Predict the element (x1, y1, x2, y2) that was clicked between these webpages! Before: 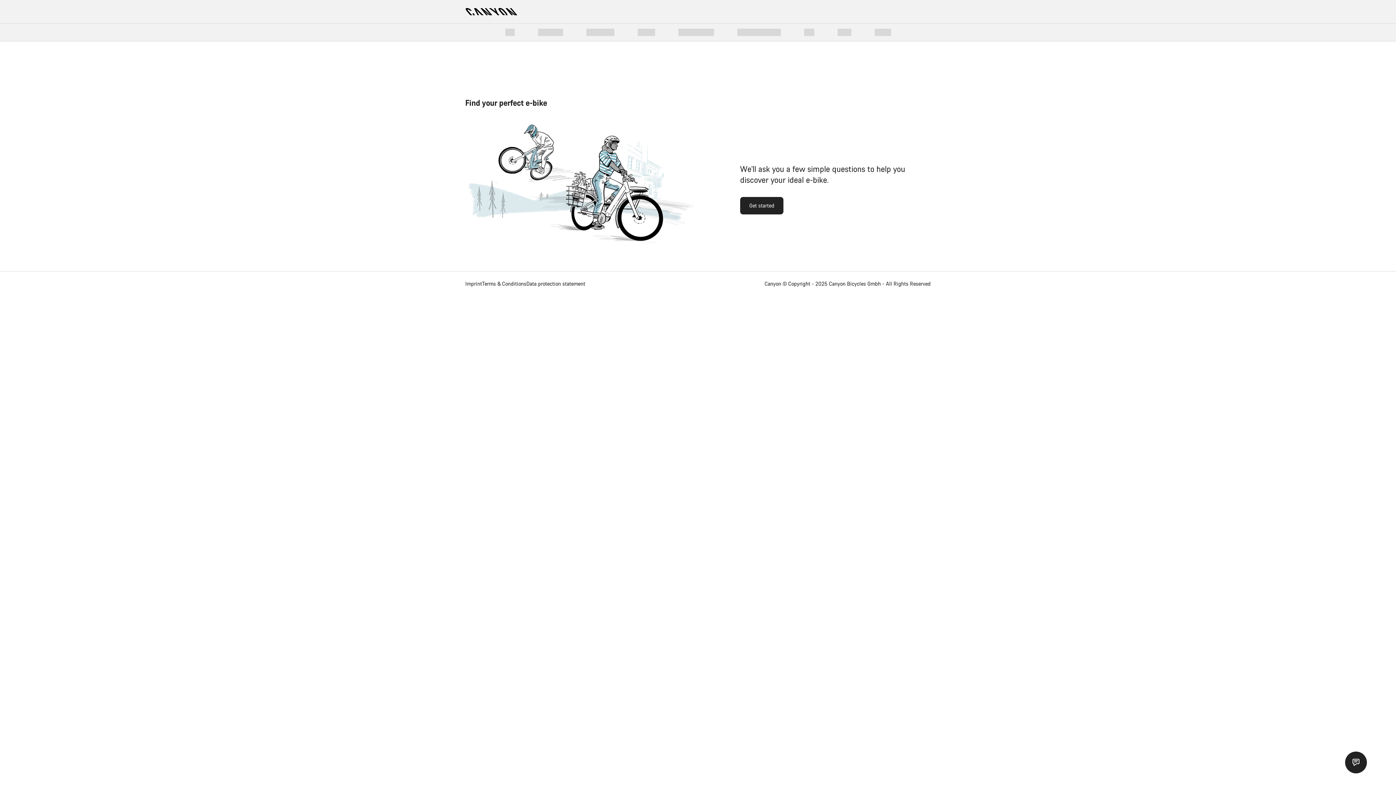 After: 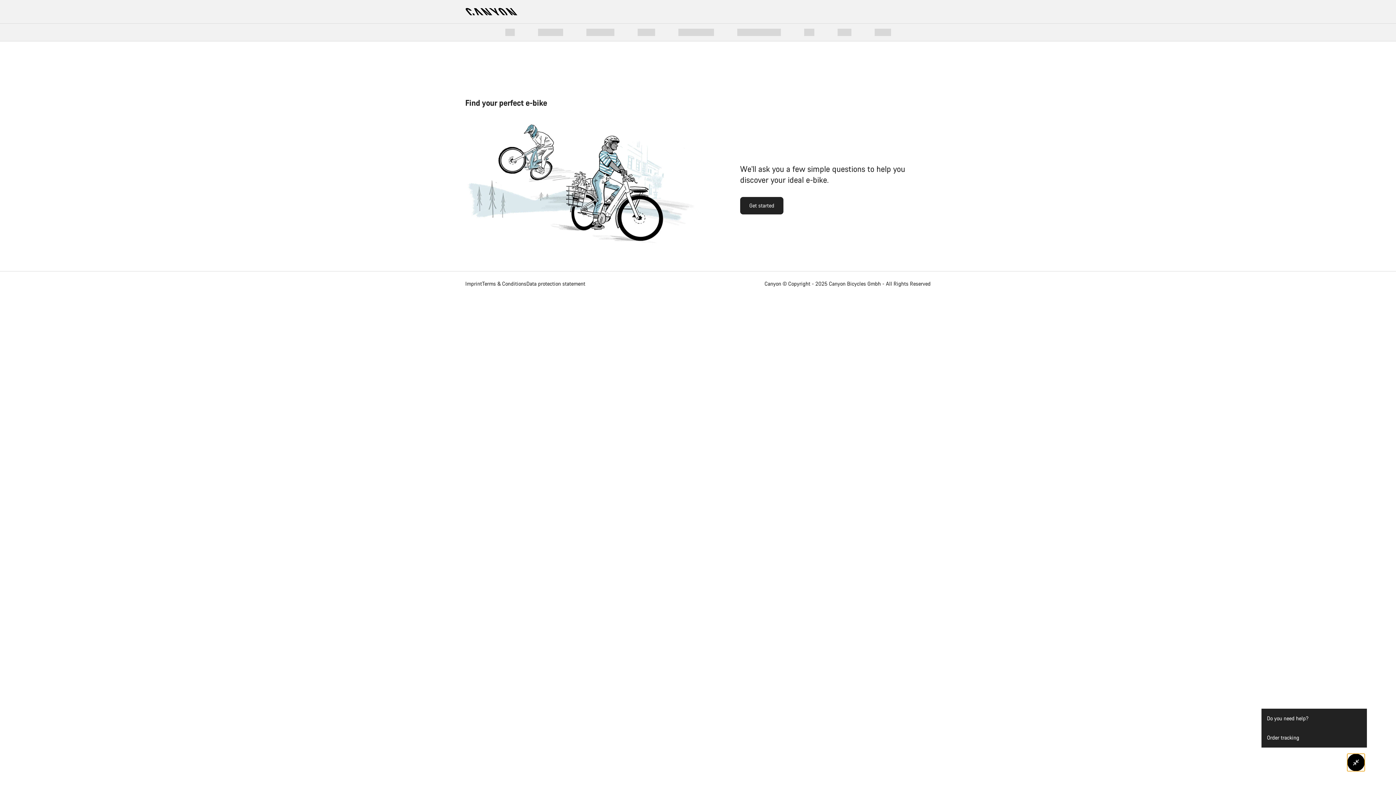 Action: bbox: (1345, 752, 1367, 773) label: Show Service SnapIn